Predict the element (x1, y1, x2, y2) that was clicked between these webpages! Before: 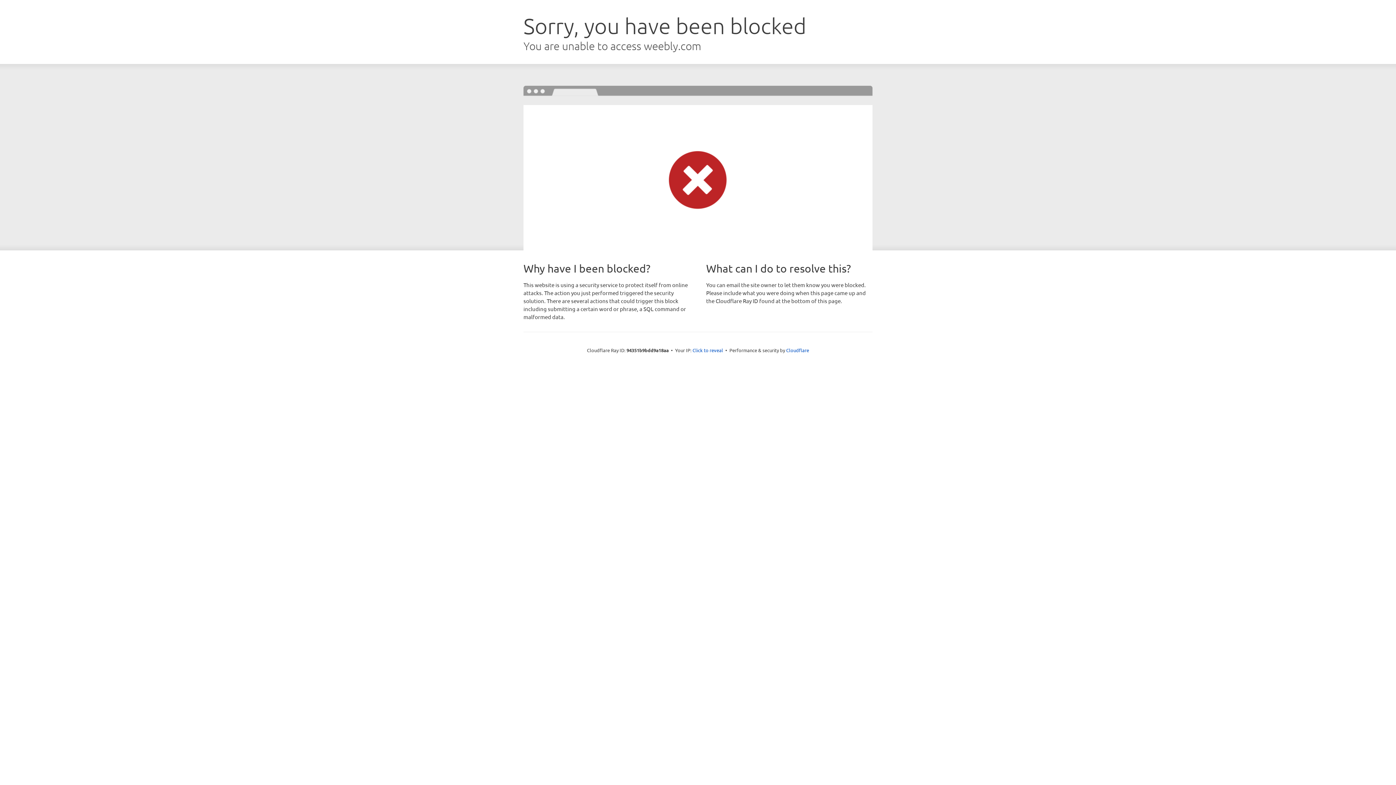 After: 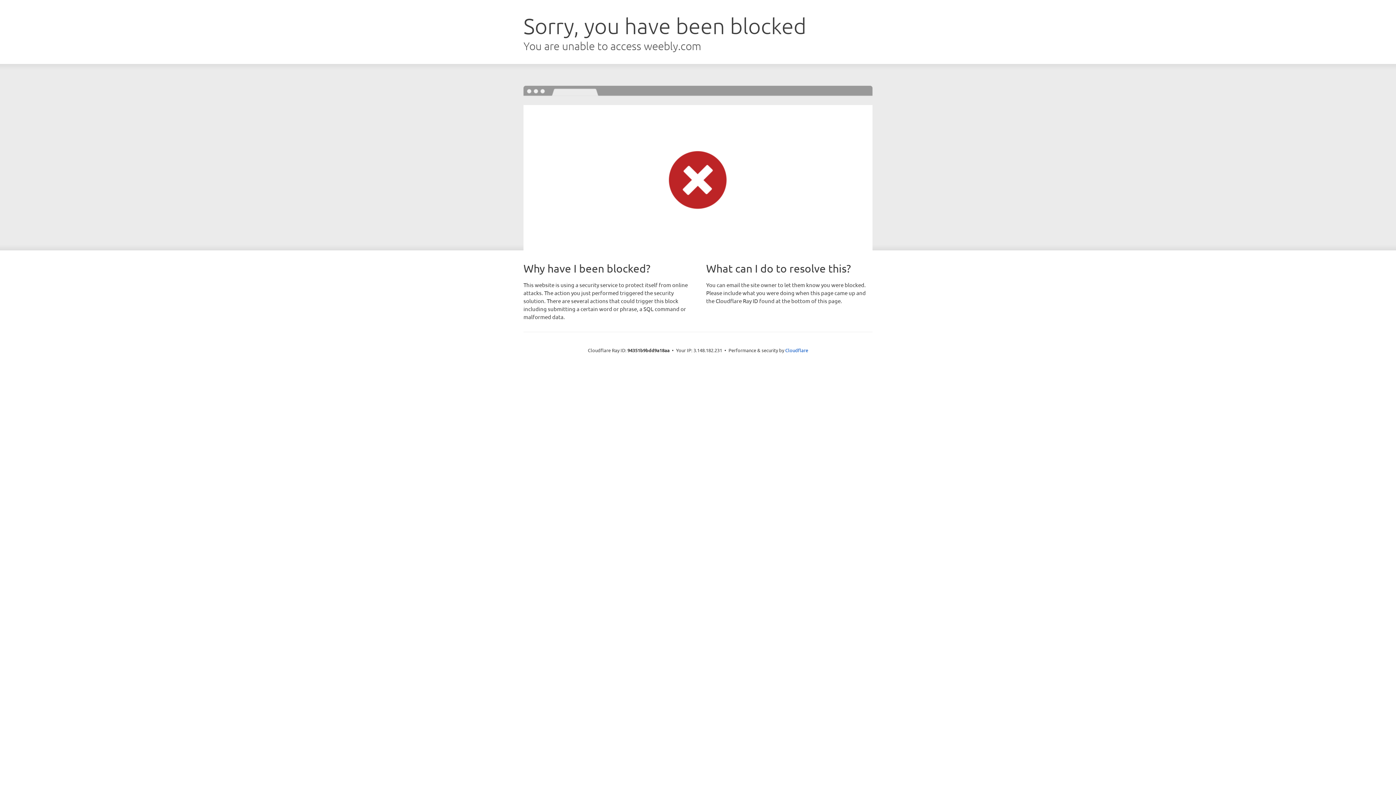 Action: label: Click to reveal bbox: (692, 346, 723, 353)